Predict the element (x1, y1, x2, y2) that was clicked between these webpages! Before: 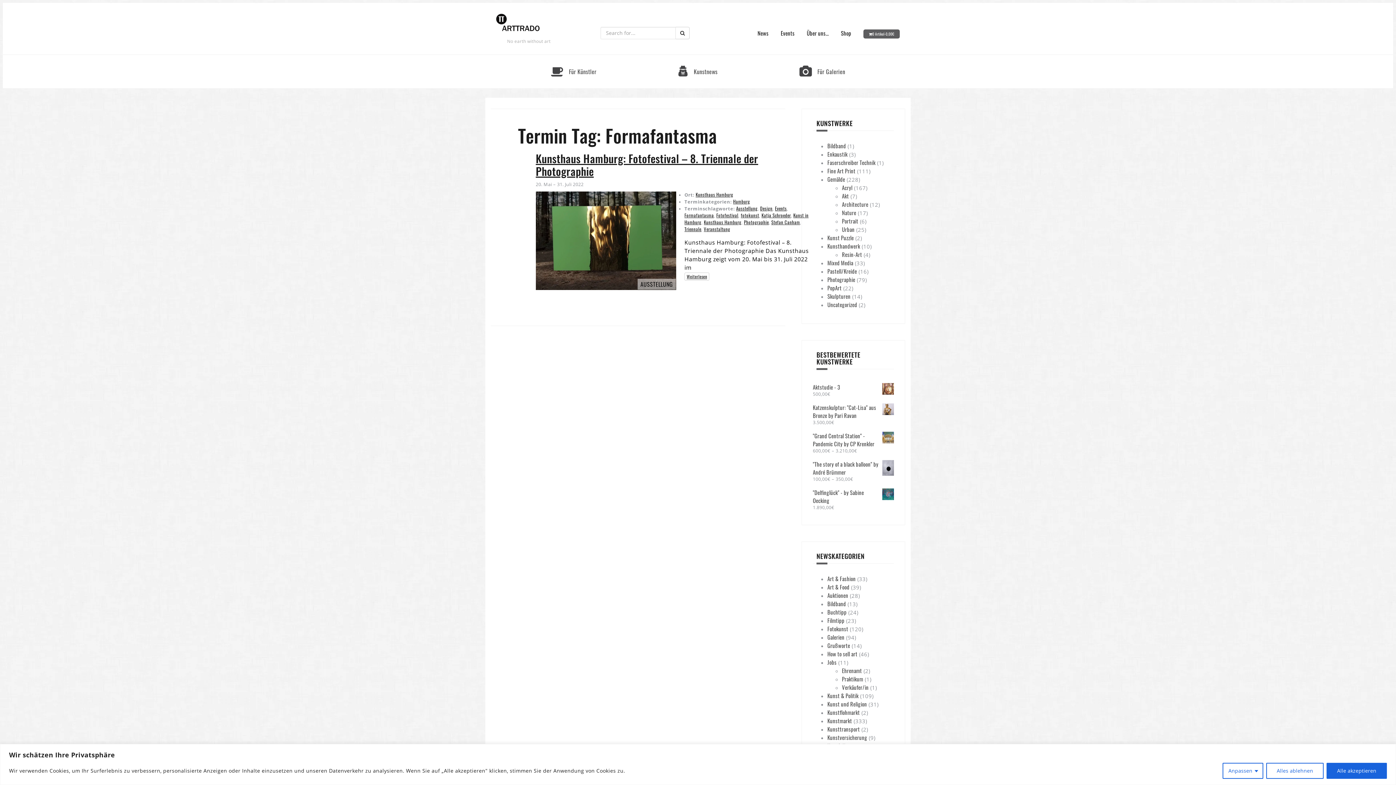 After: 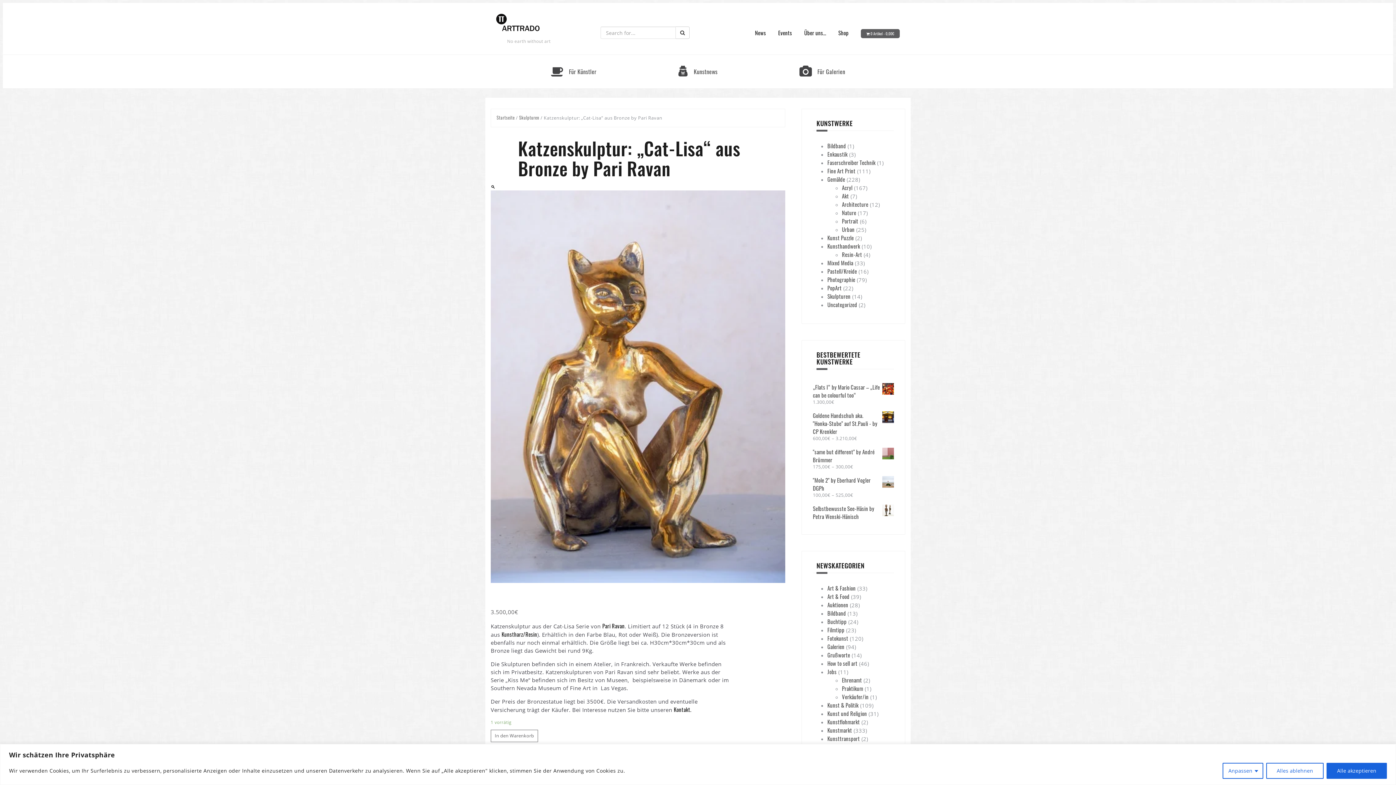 Action: label: Katzenskulptur: "Cat-Lisa" aus Bronze by Pari Ravan bbox: (813, 403, 894, 419)